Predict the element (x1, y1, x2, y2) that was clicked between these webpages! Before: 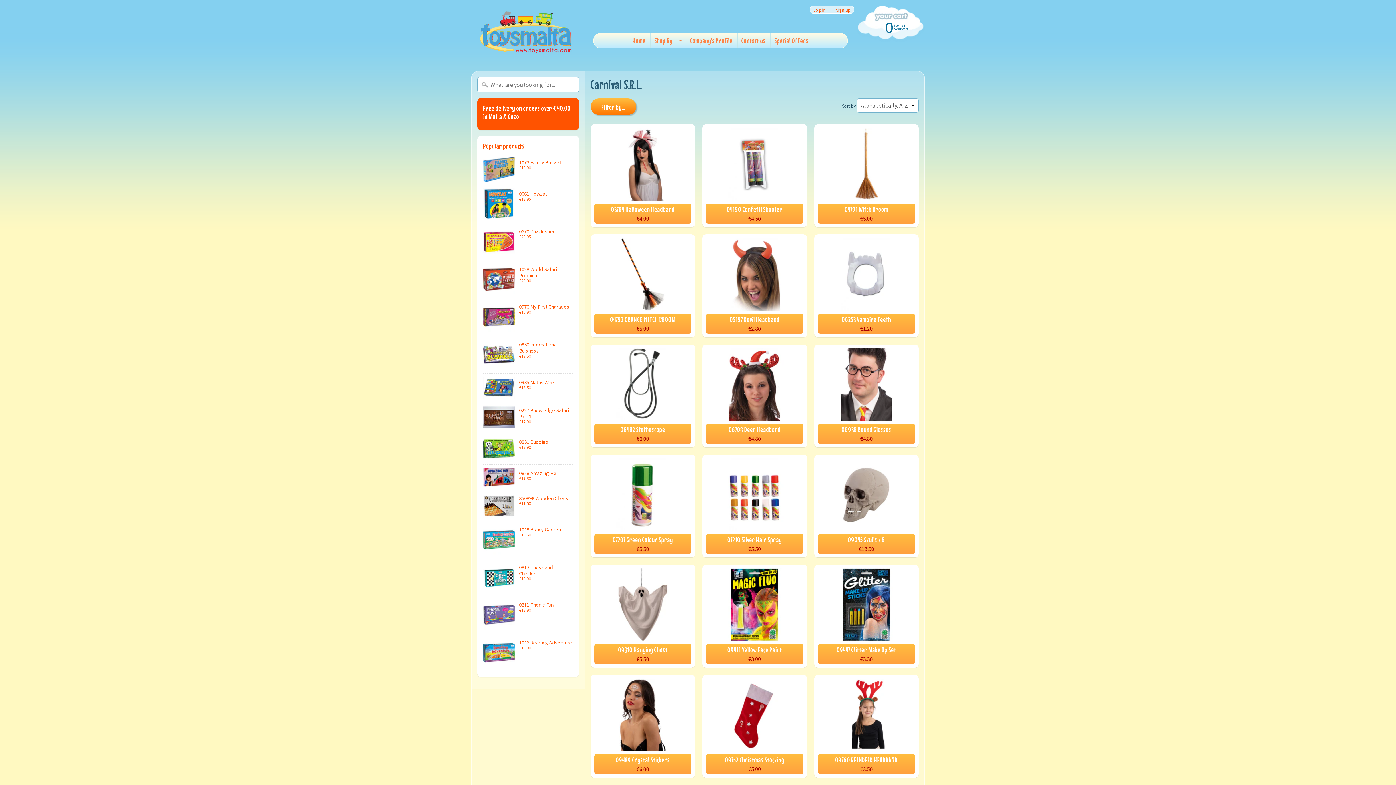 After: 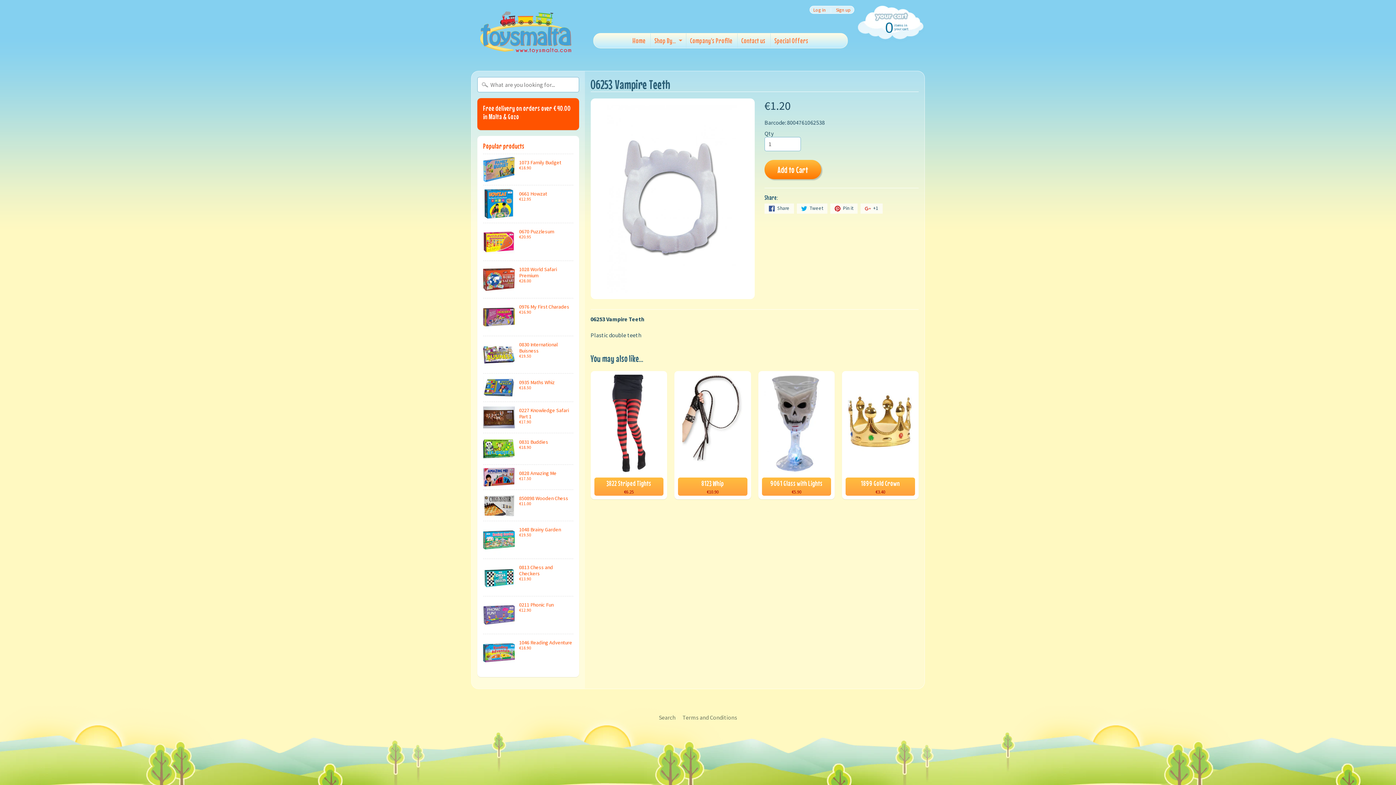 Action: label: 06253 Vampire Teeth
€1.20 bbox: (814, 234, 918, 337)